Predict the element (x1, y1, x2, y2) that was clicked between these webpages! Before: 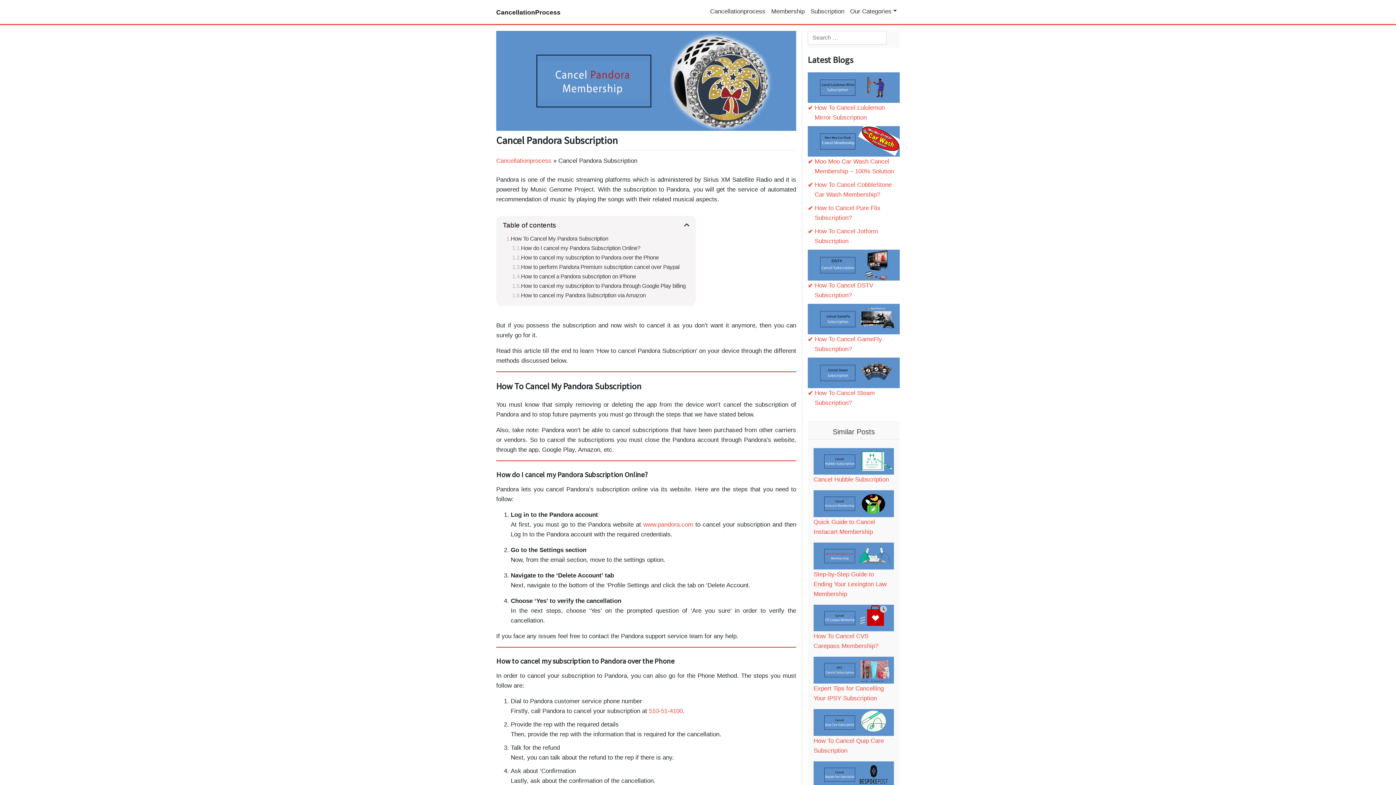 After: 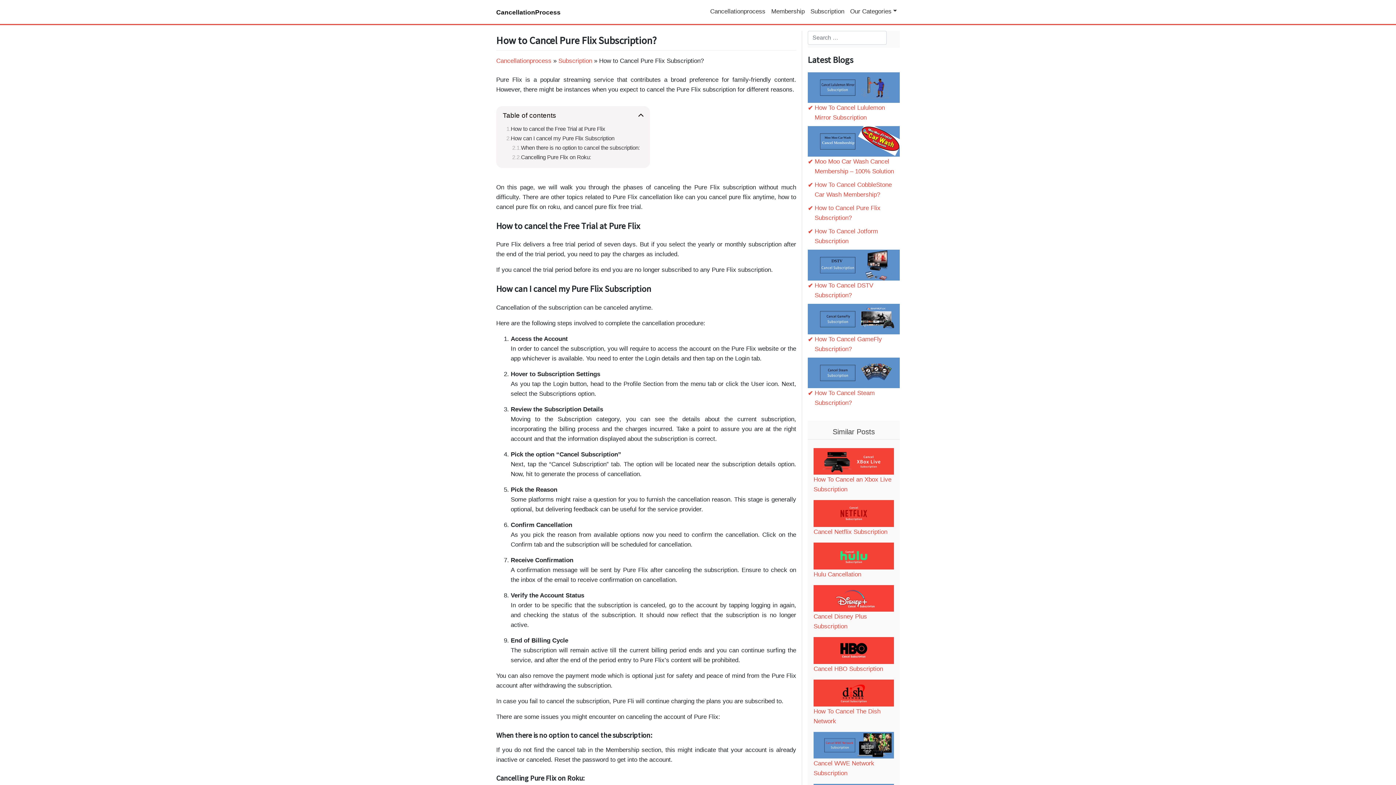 Action: label: How to Cancel Pure Flix Subscription? bbox: (808, 203, 900, 223)